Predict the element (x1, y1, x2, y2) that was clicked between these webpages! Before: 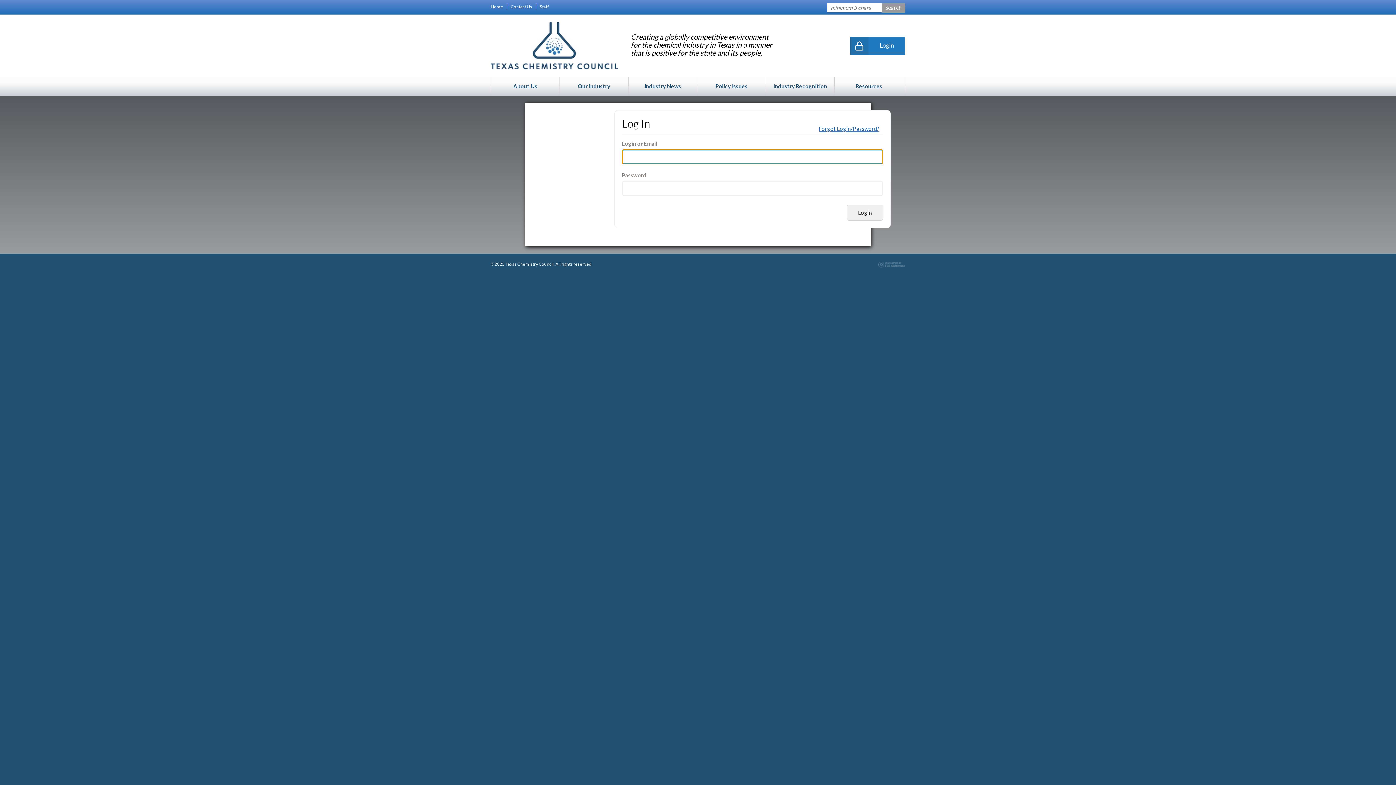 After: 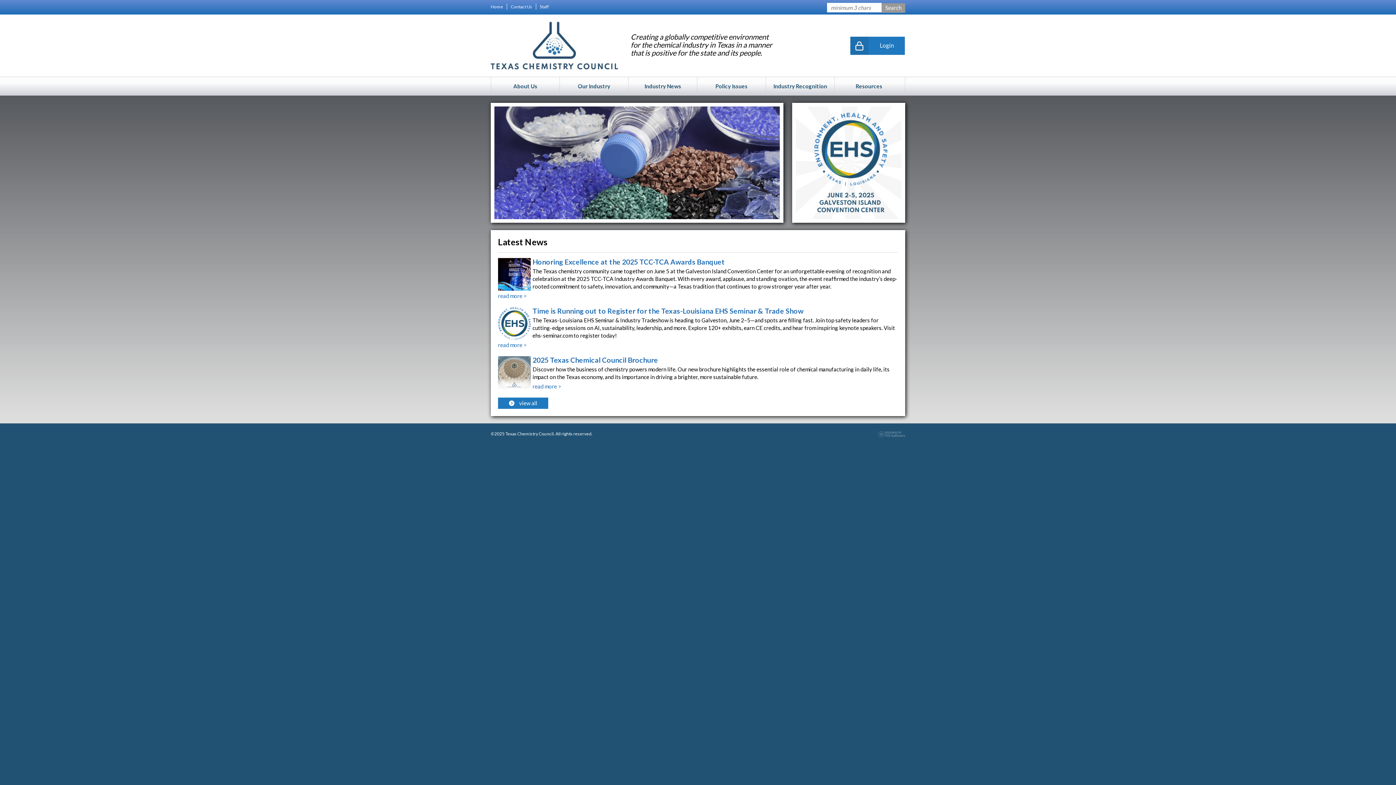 Action: bbox: (490, 4, 503, 9) label: Home